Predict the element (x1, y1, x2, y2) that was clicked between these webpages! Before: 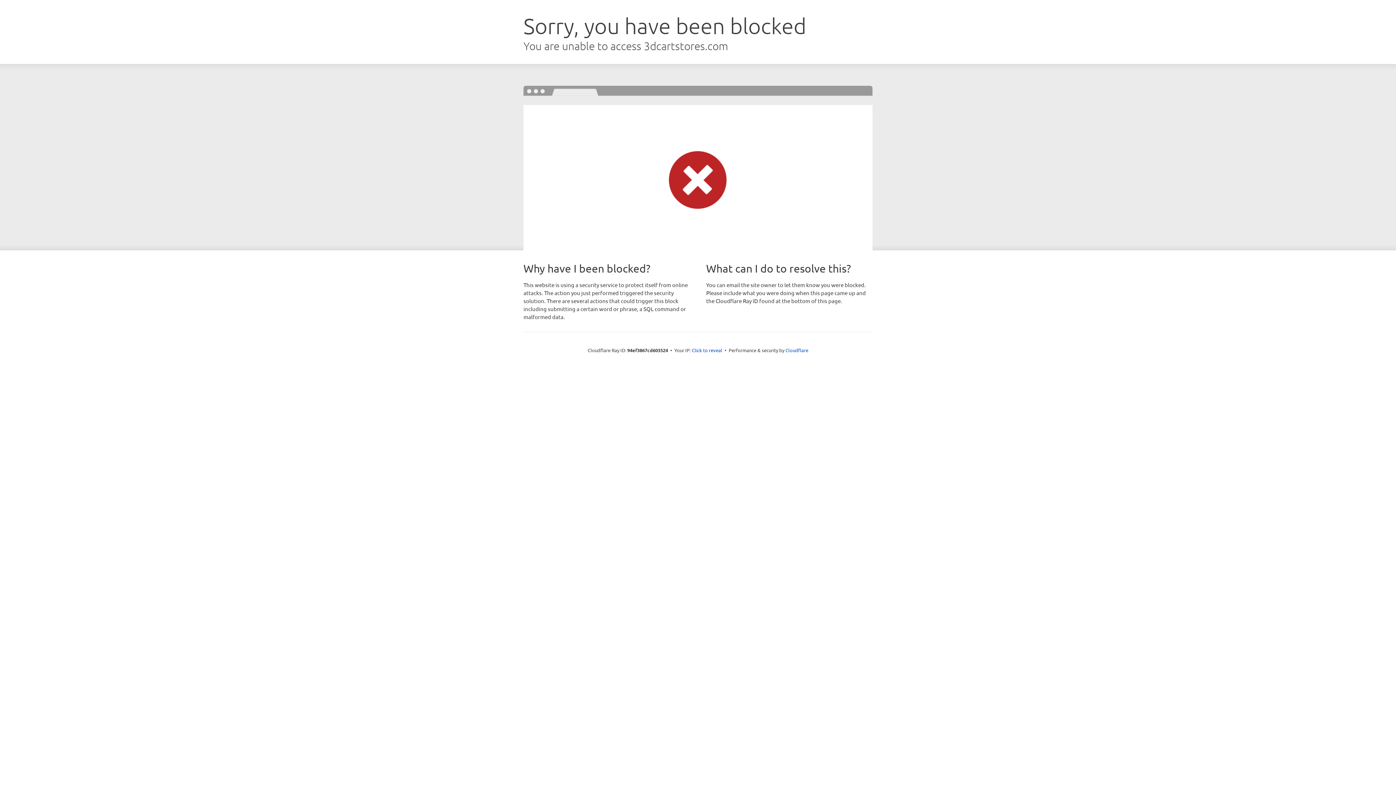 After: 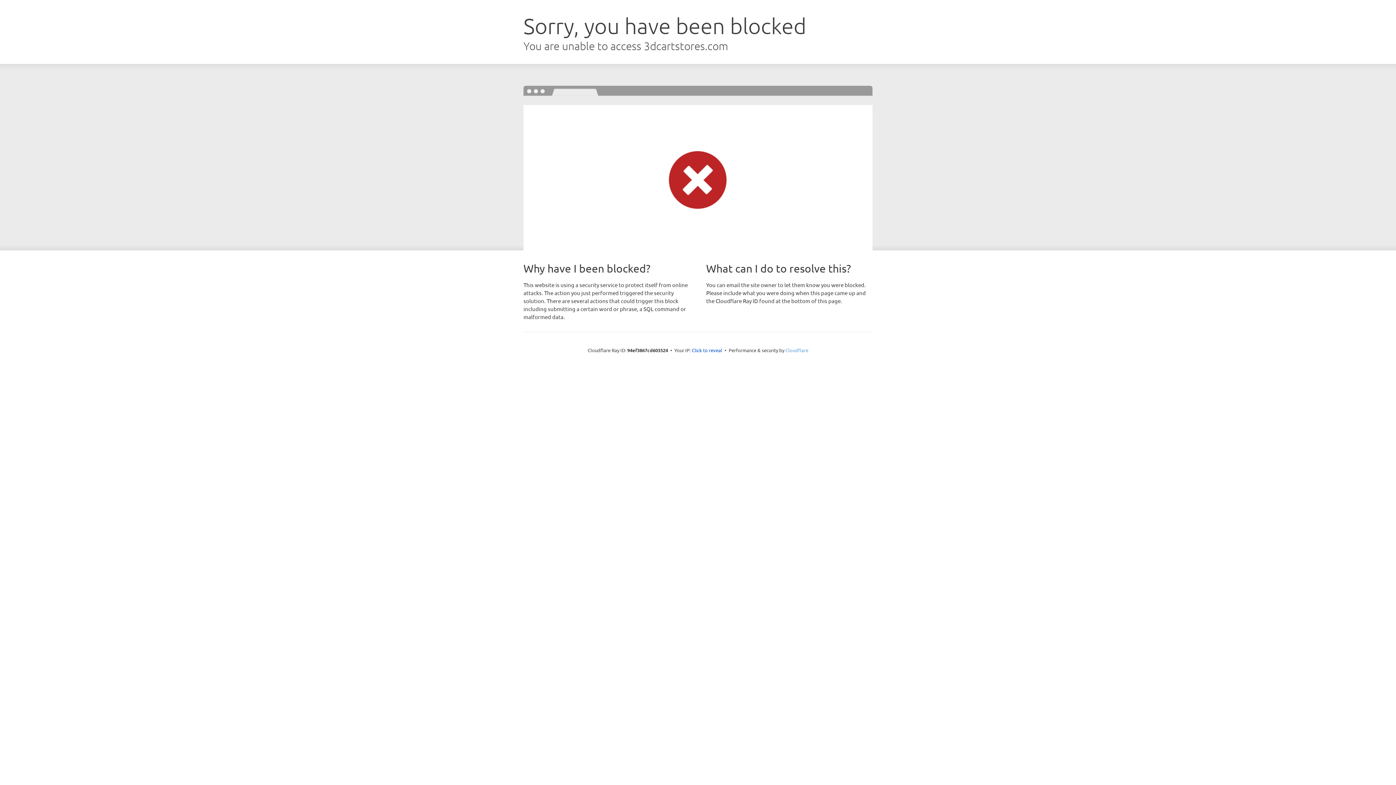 Action: label: Cloudflare bbox: (785, 347, 808, 353)